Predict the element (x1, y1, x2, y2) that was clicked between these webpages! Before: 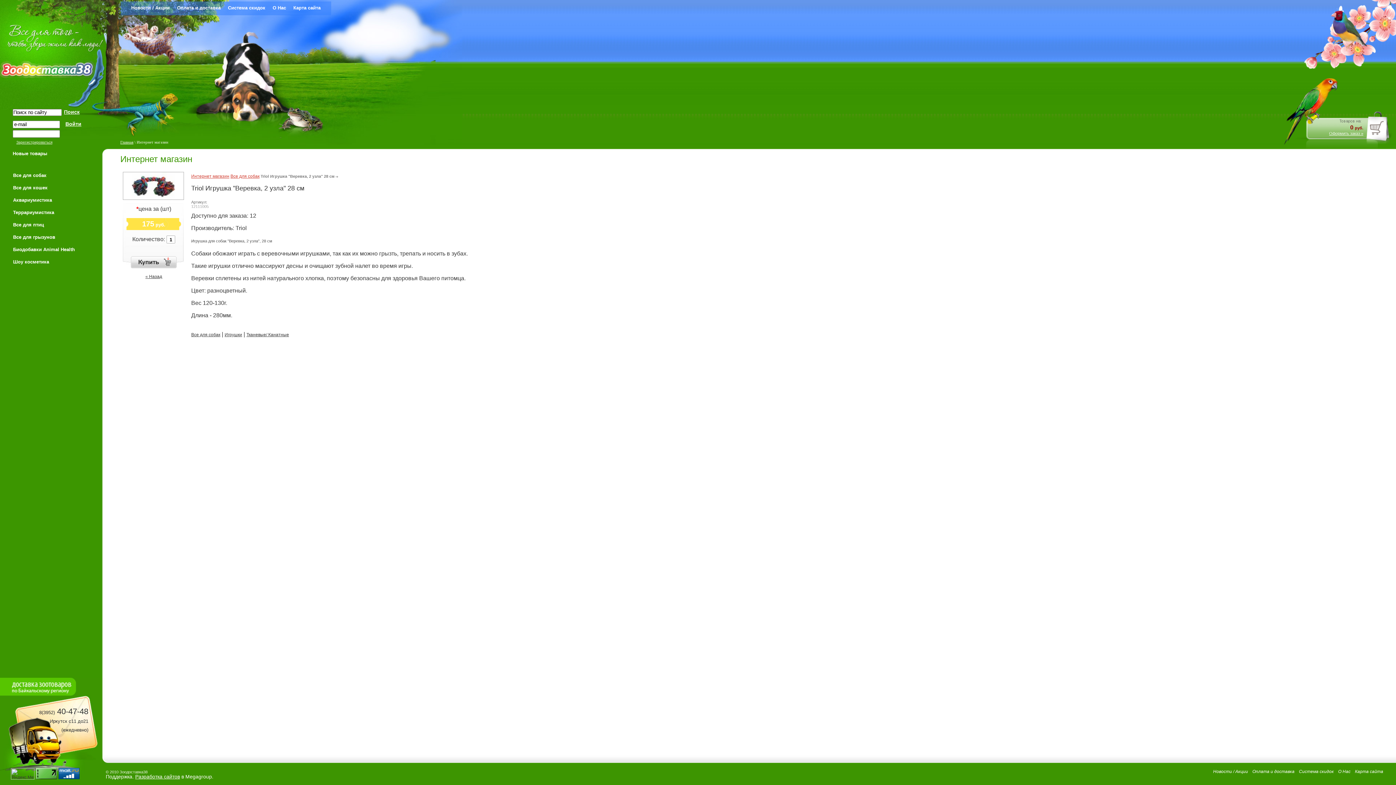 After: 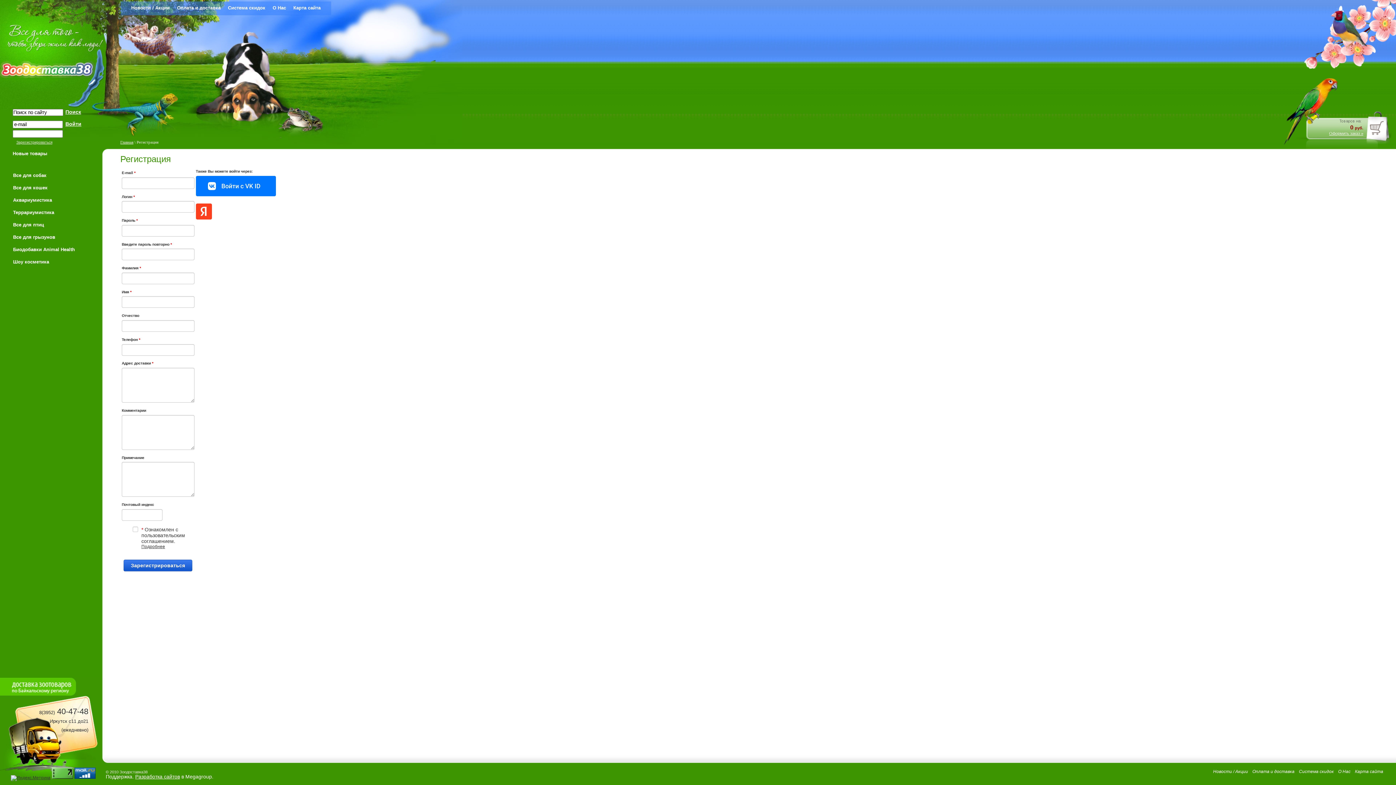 Action: label: Зарегистрироваться bbox: (12, 140, 52, 144)